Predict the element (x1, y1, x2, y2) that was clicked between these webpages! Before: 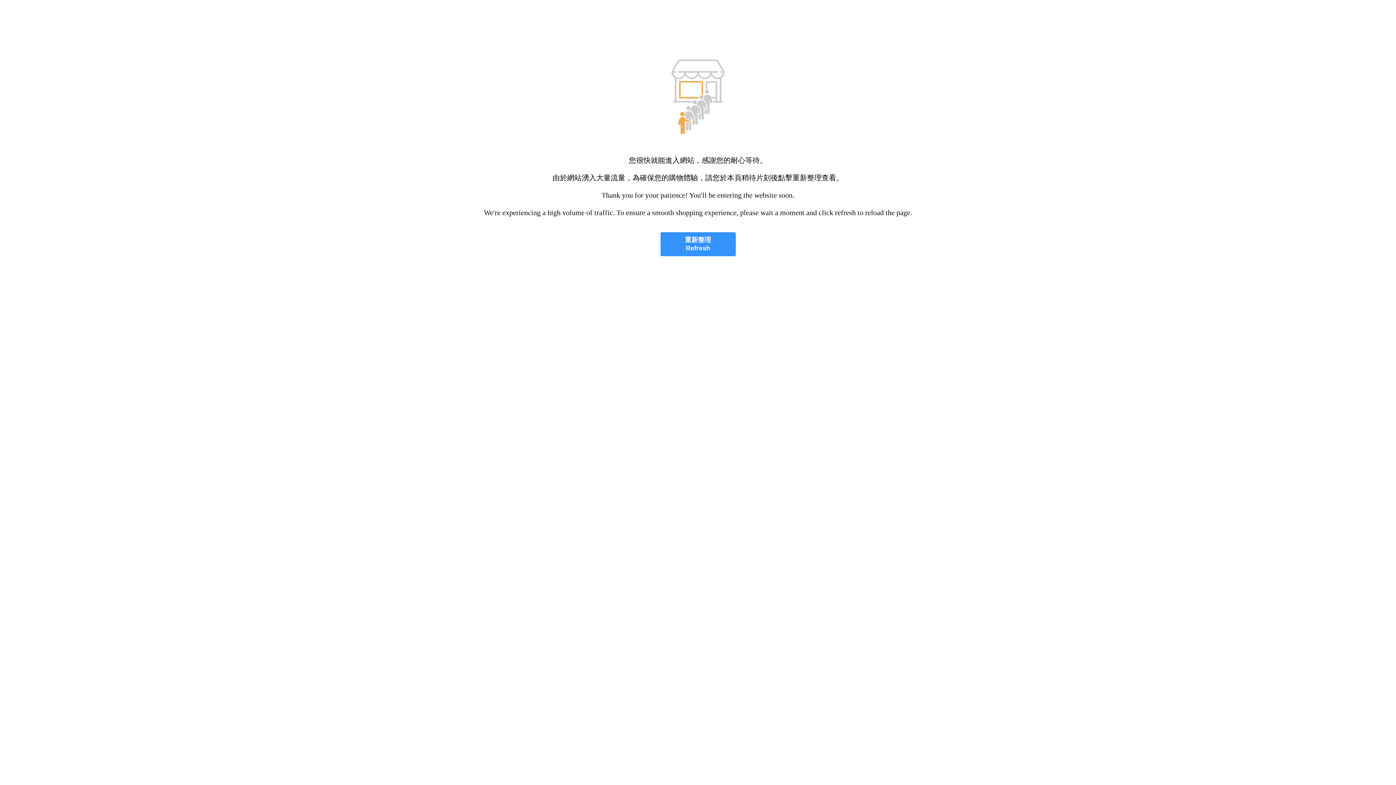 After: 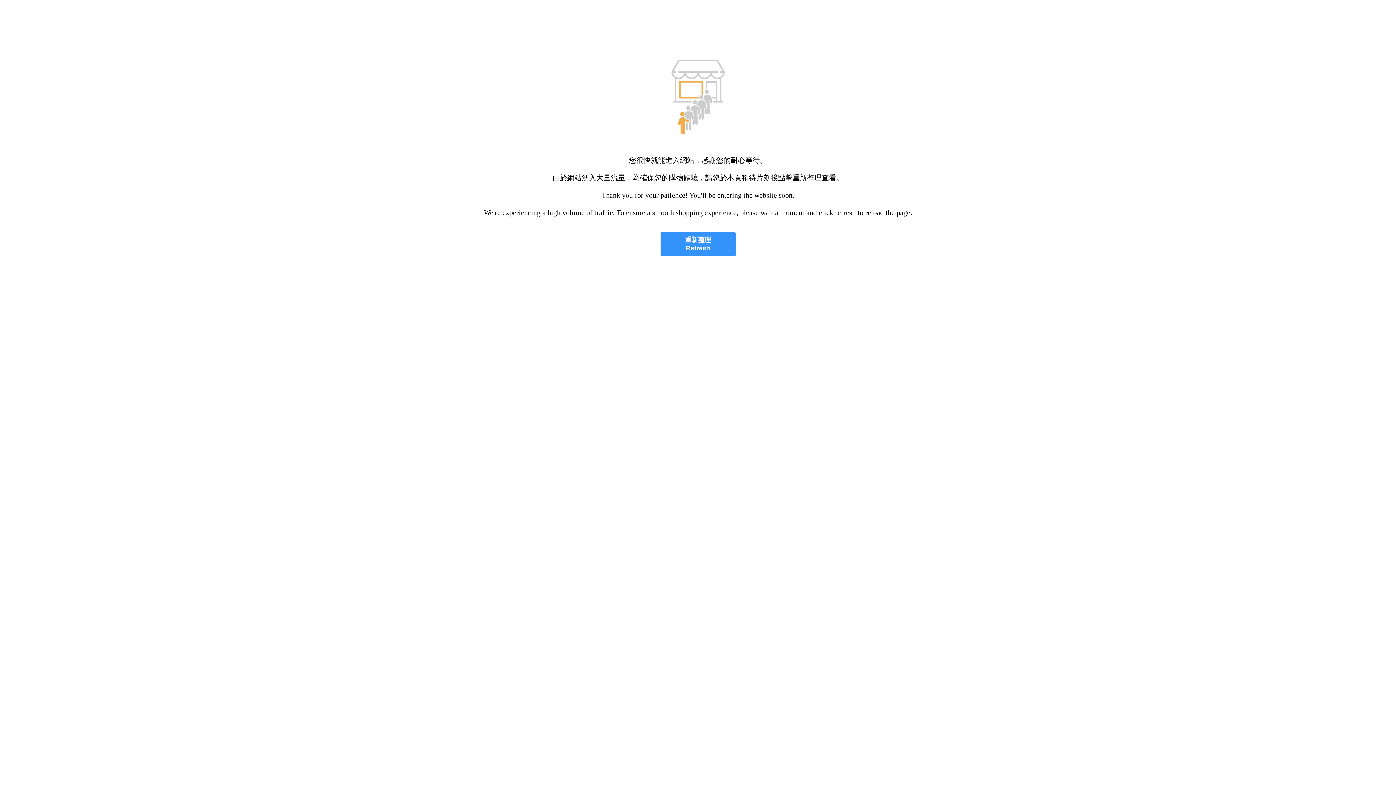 Action: label: 重新整理
Refresh bbox: (660, 232, 735, 256)